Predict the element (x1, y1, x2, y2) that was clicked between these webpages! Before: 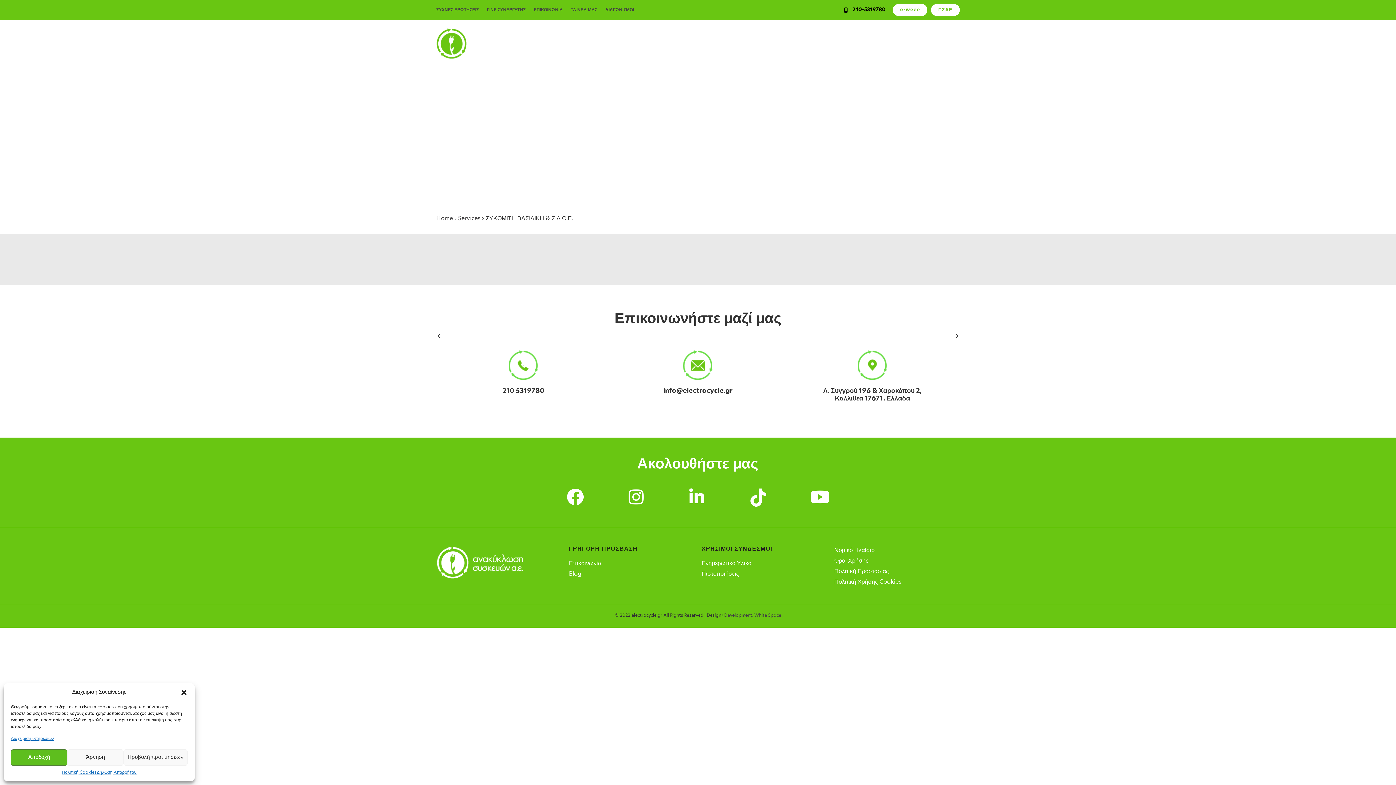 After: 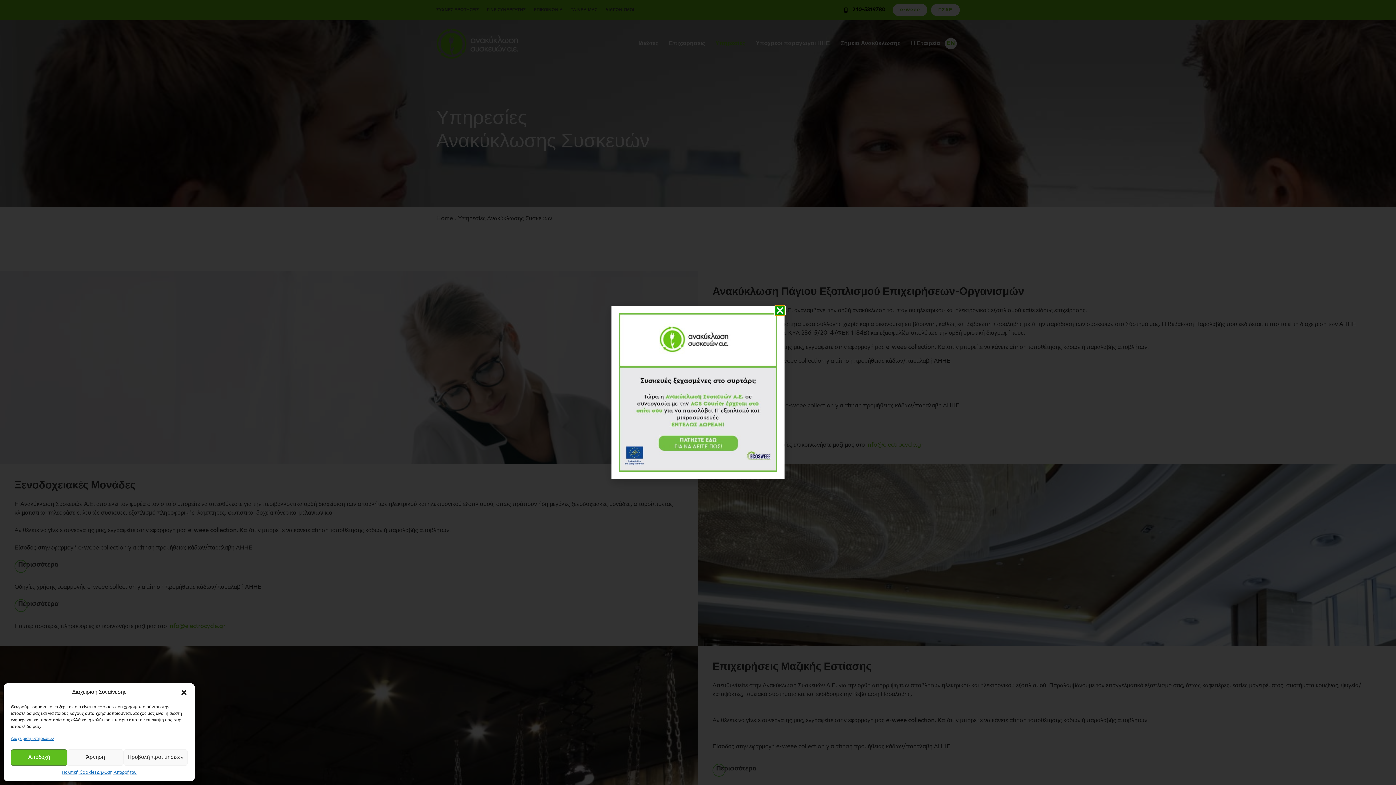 Action: label: Υπηρεσίες bbox: (733, 35, 763, 52)